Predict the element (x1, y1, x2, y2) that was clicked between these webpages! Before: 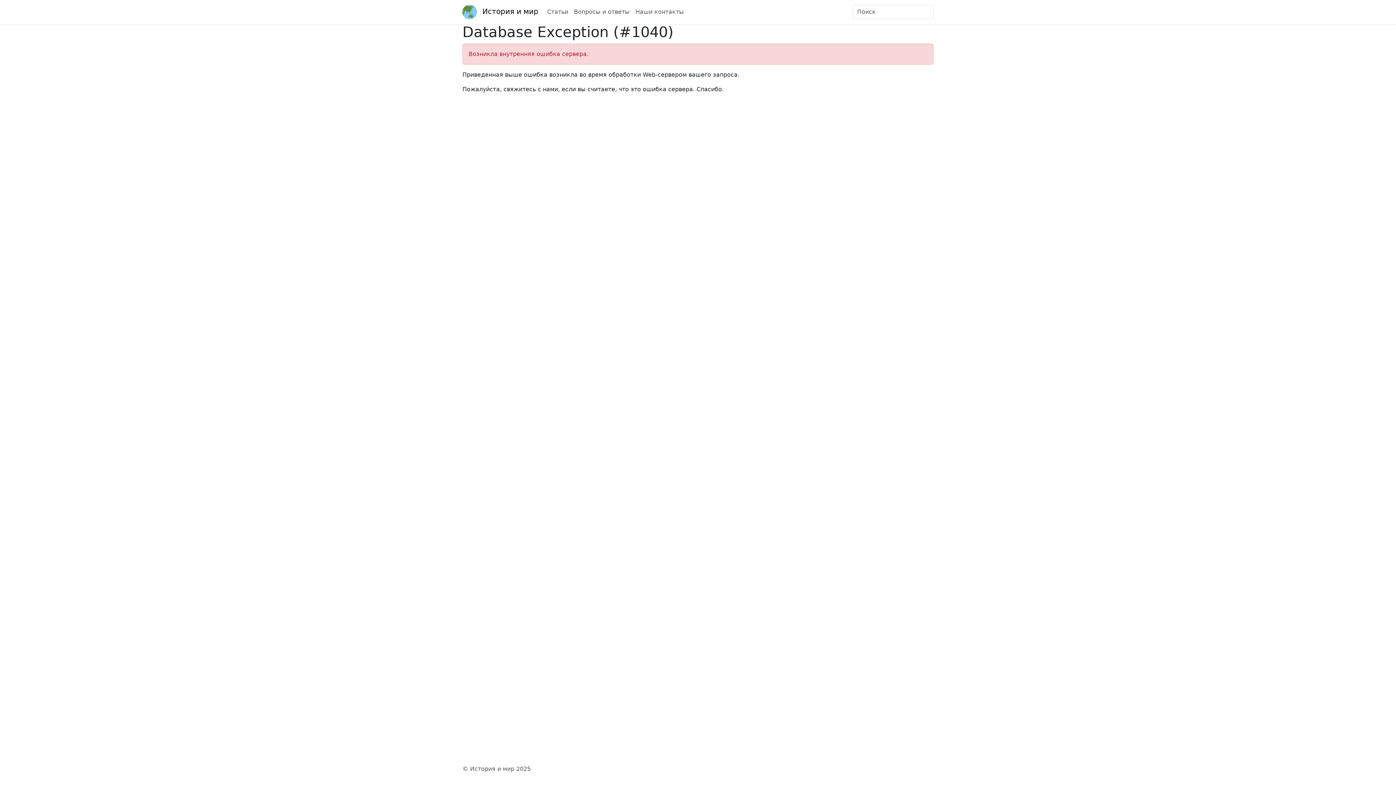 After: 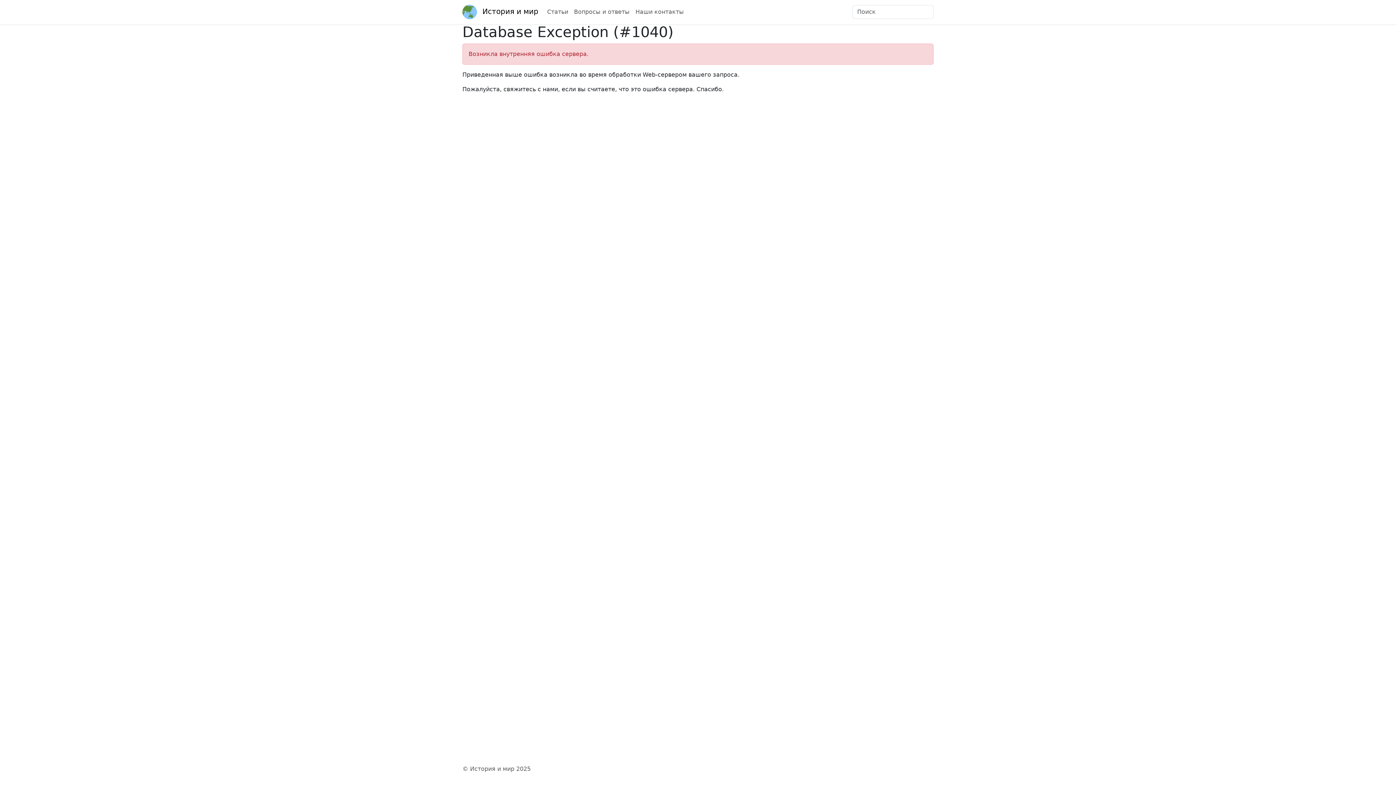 Action: label: Наши контакты bbox: (632, 4, 686, 19)